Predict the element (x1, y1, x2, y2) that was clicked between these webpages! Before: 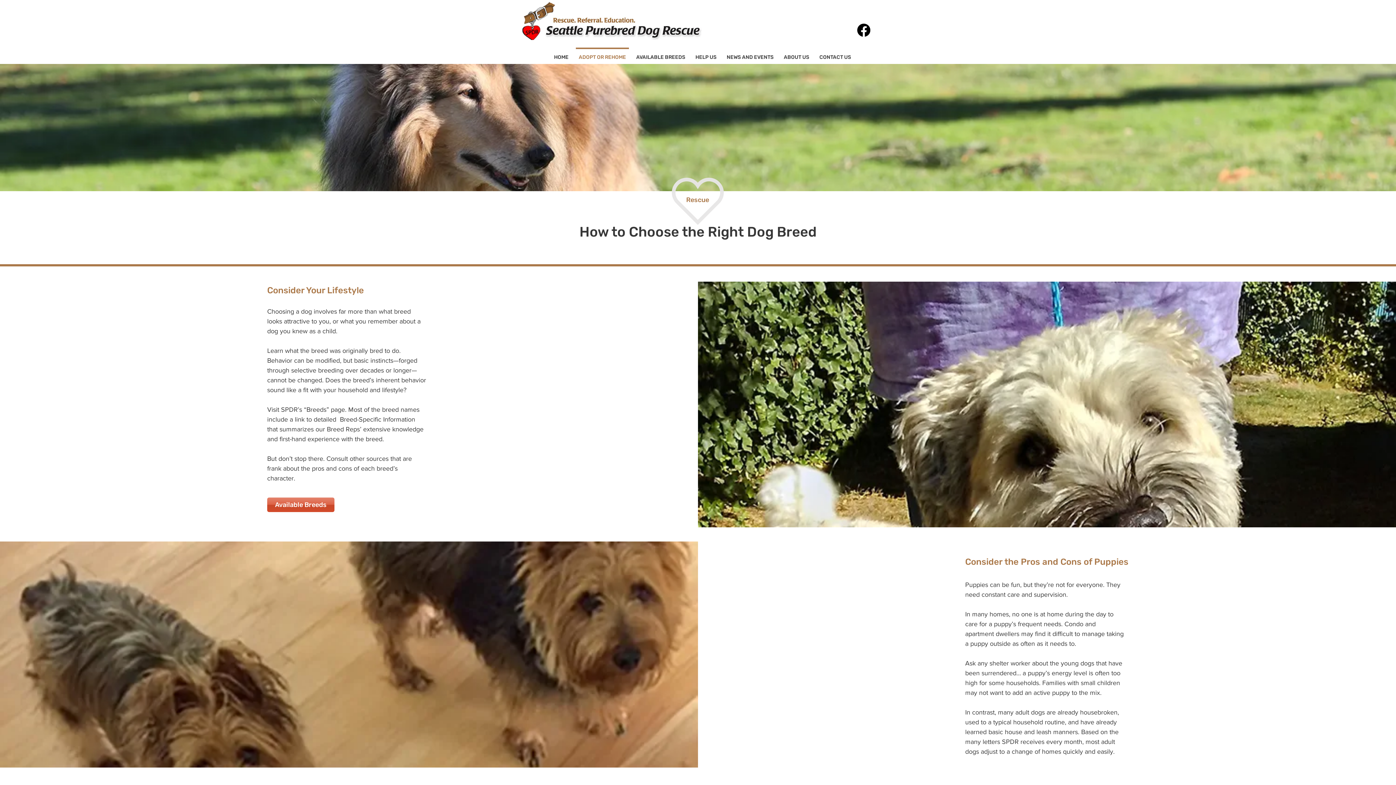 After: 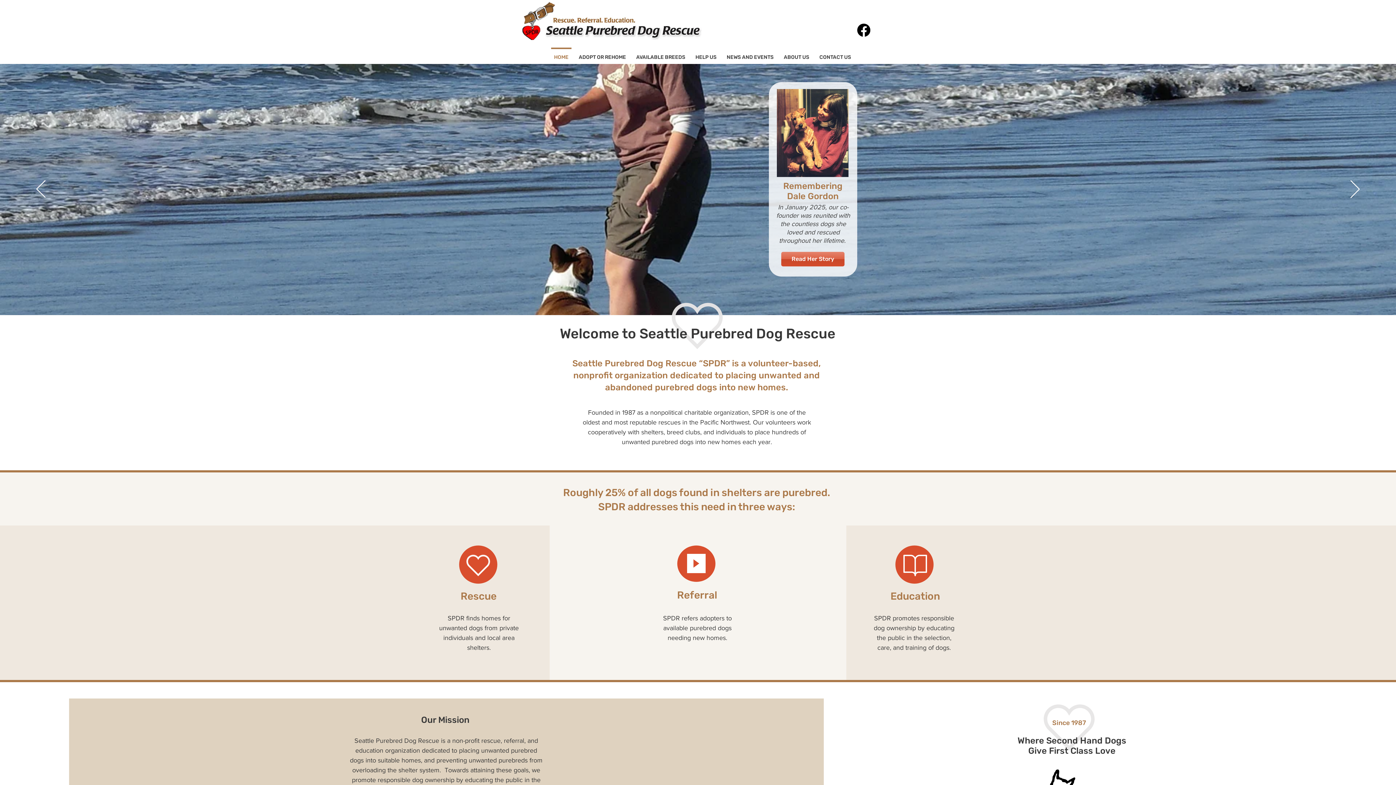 Action: bbox: (522, 1, 702, 40)